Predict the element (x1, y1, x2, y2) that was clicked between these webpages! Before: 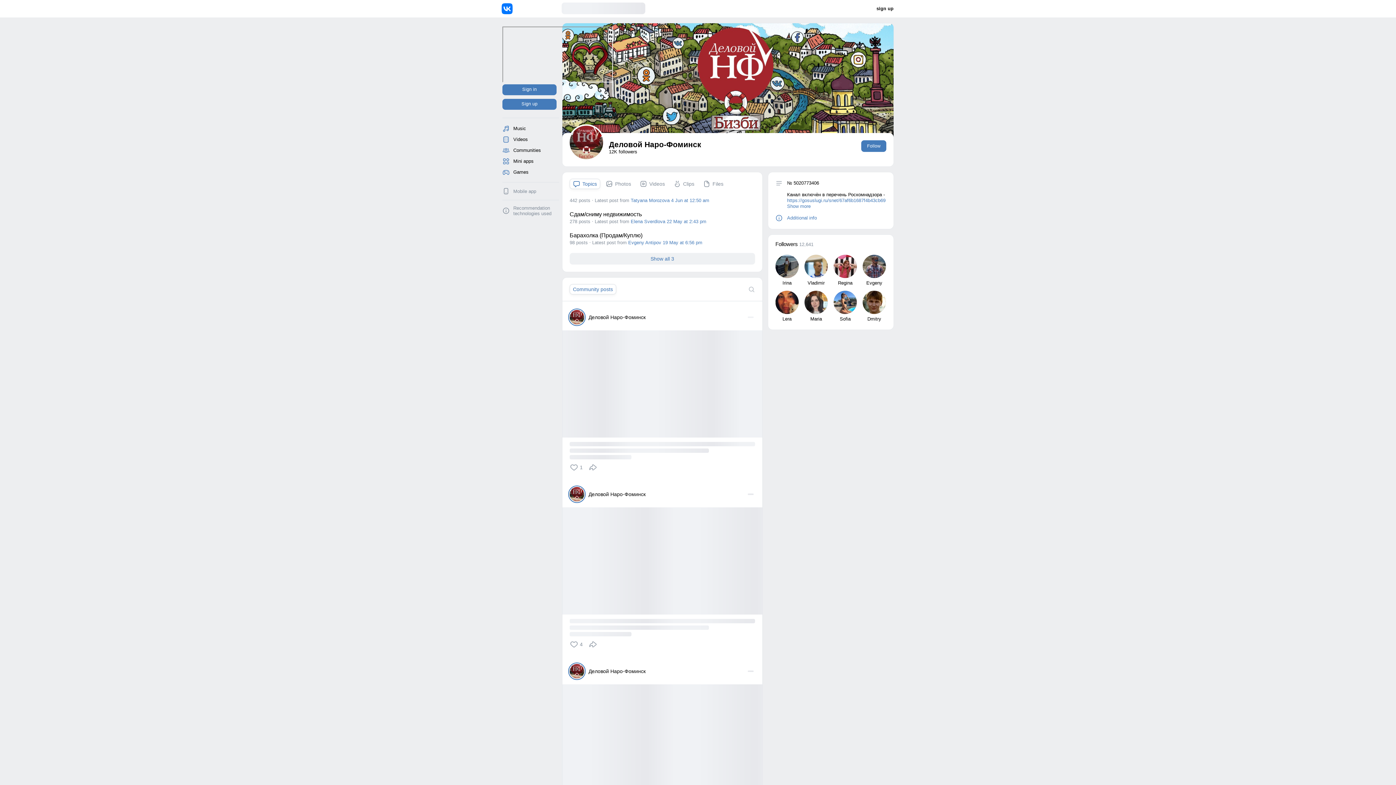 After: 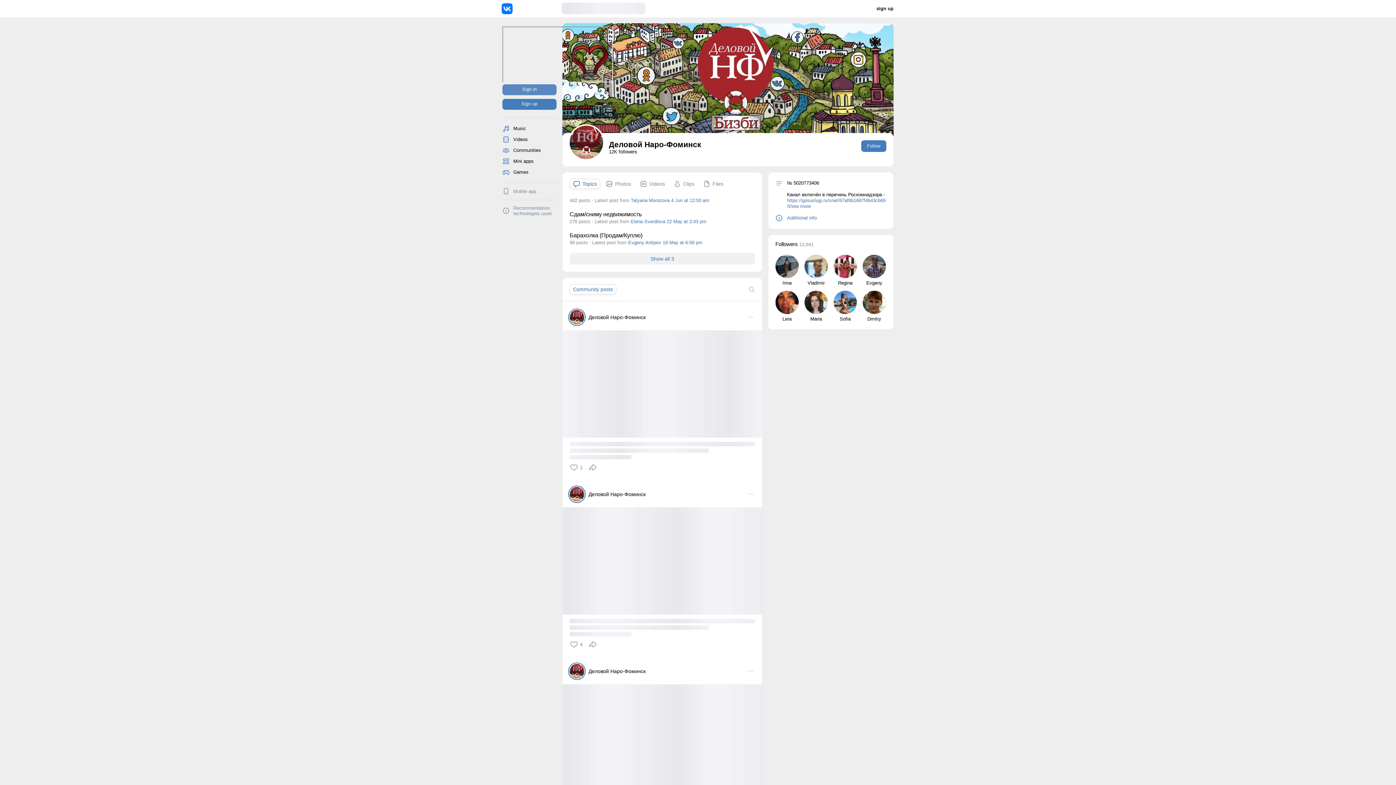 Action: bbox: (502, 84, 556, 95) label: Sign in